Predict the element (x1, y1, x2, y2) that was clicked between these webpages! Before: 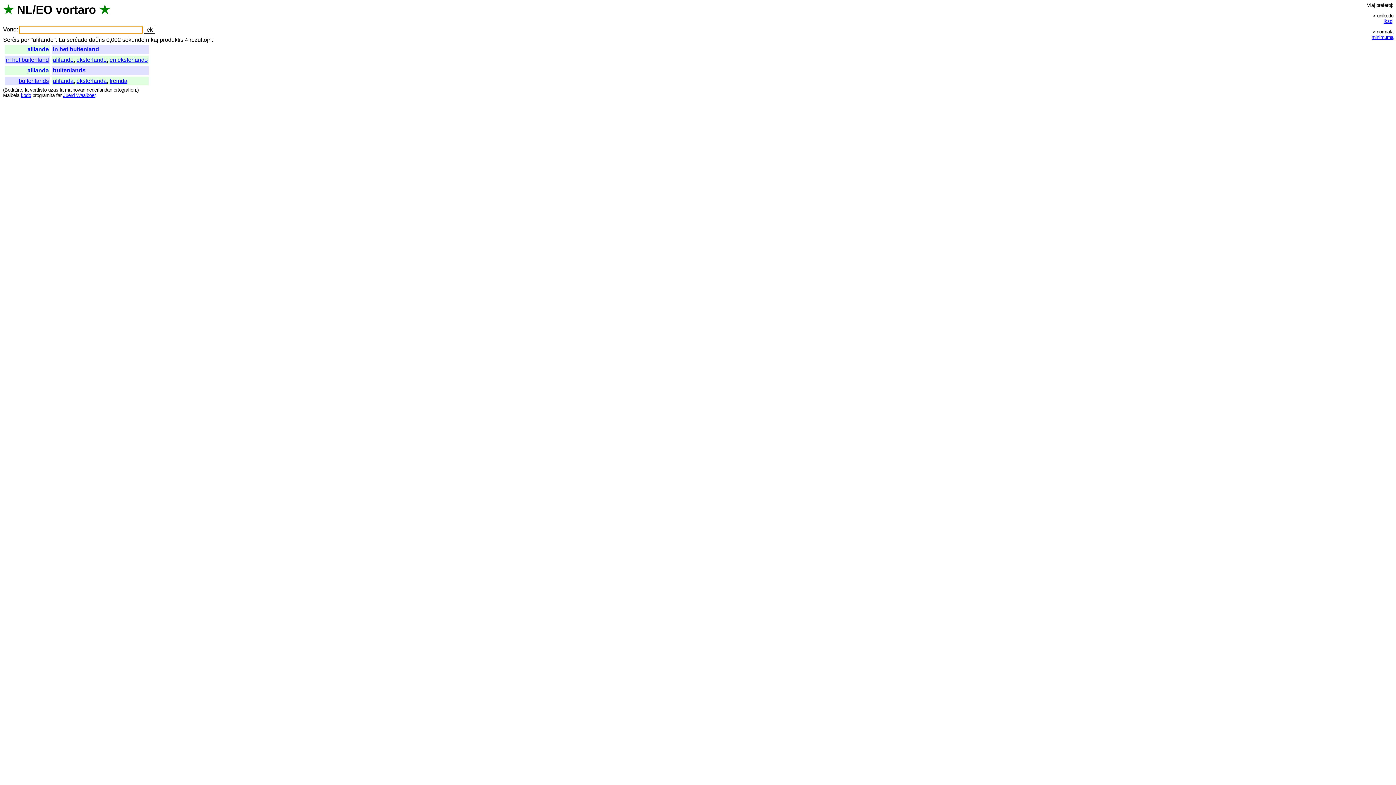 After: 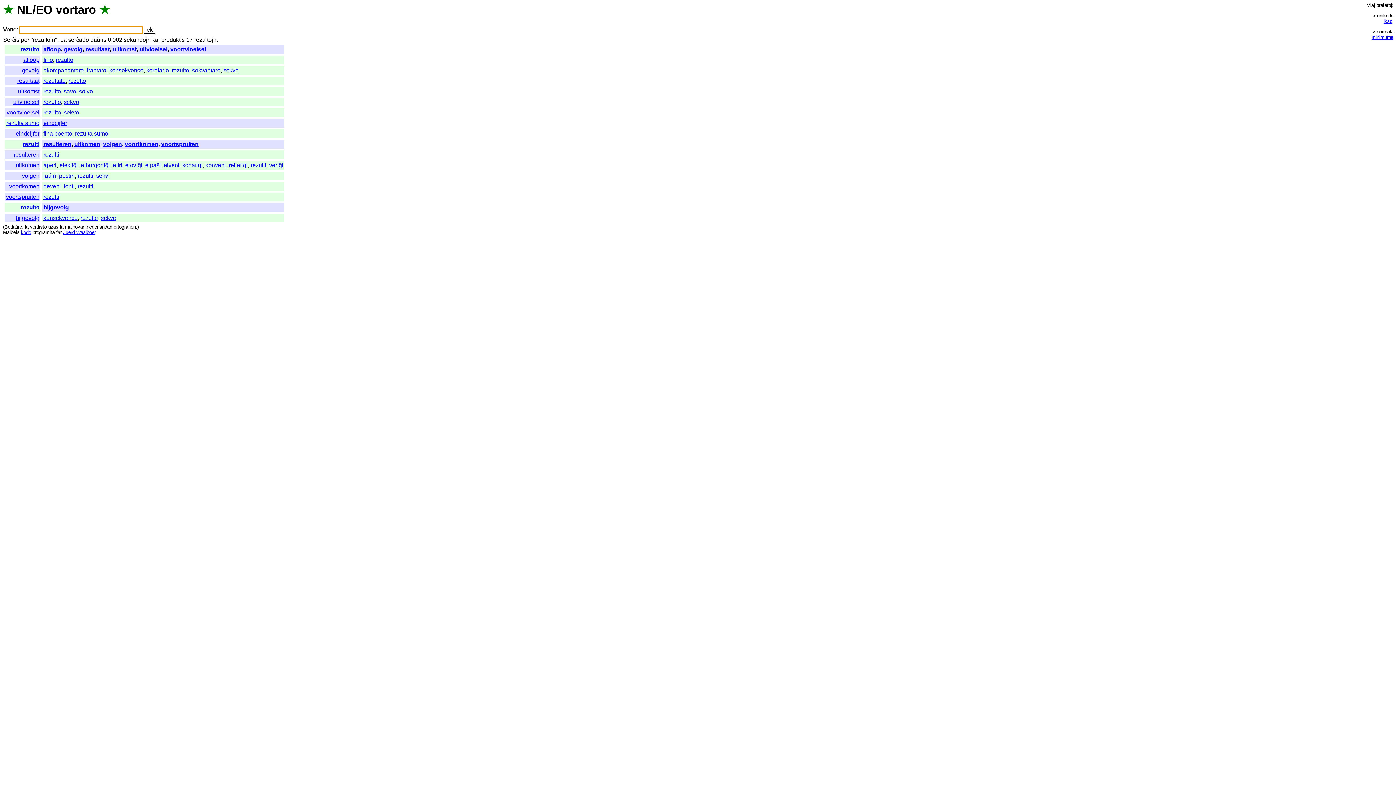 Action: label: rezultojn bbox: (189, 36, 211, 43)